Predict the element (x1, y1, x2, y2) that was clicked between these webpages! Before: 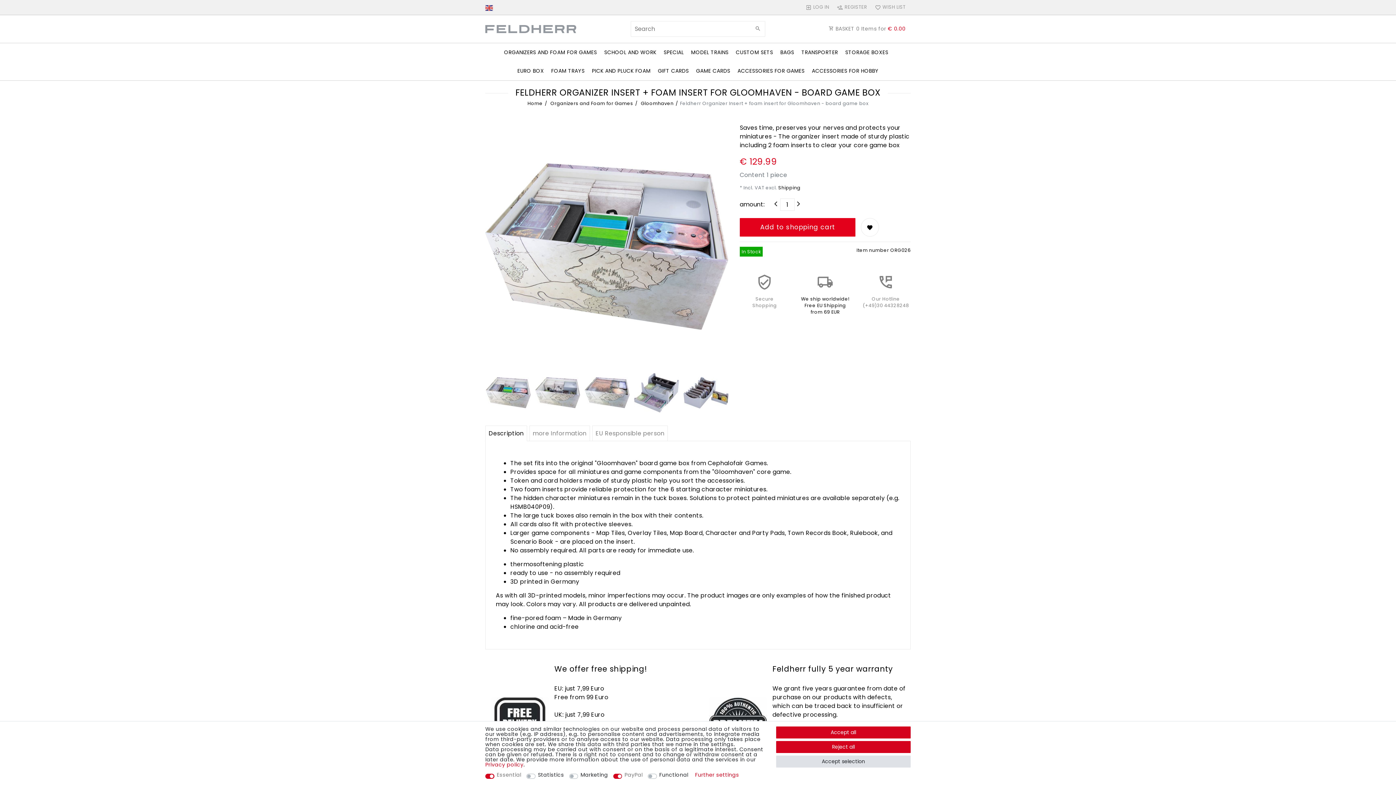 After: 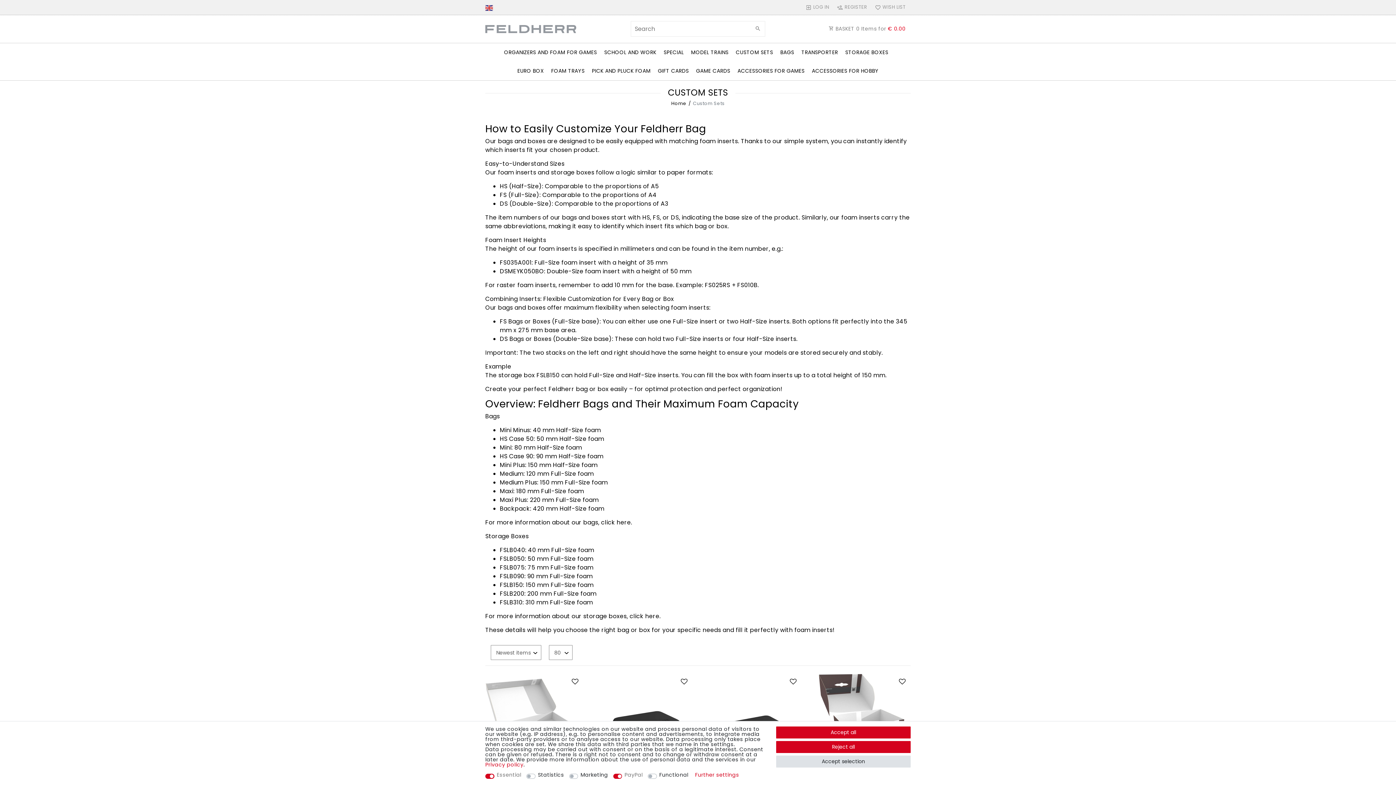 Action: bbox: (732, 43, 776, 61) label: CUSTOM SETS